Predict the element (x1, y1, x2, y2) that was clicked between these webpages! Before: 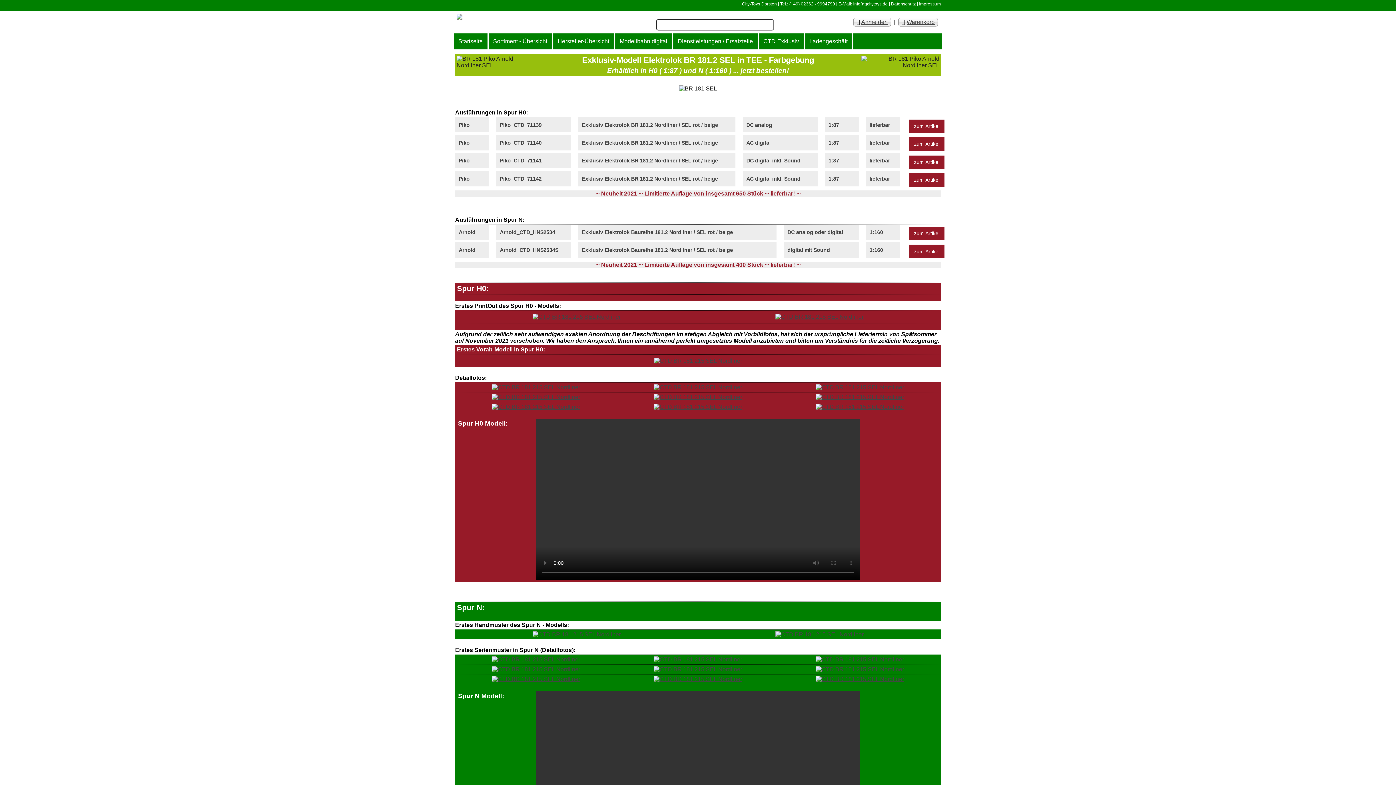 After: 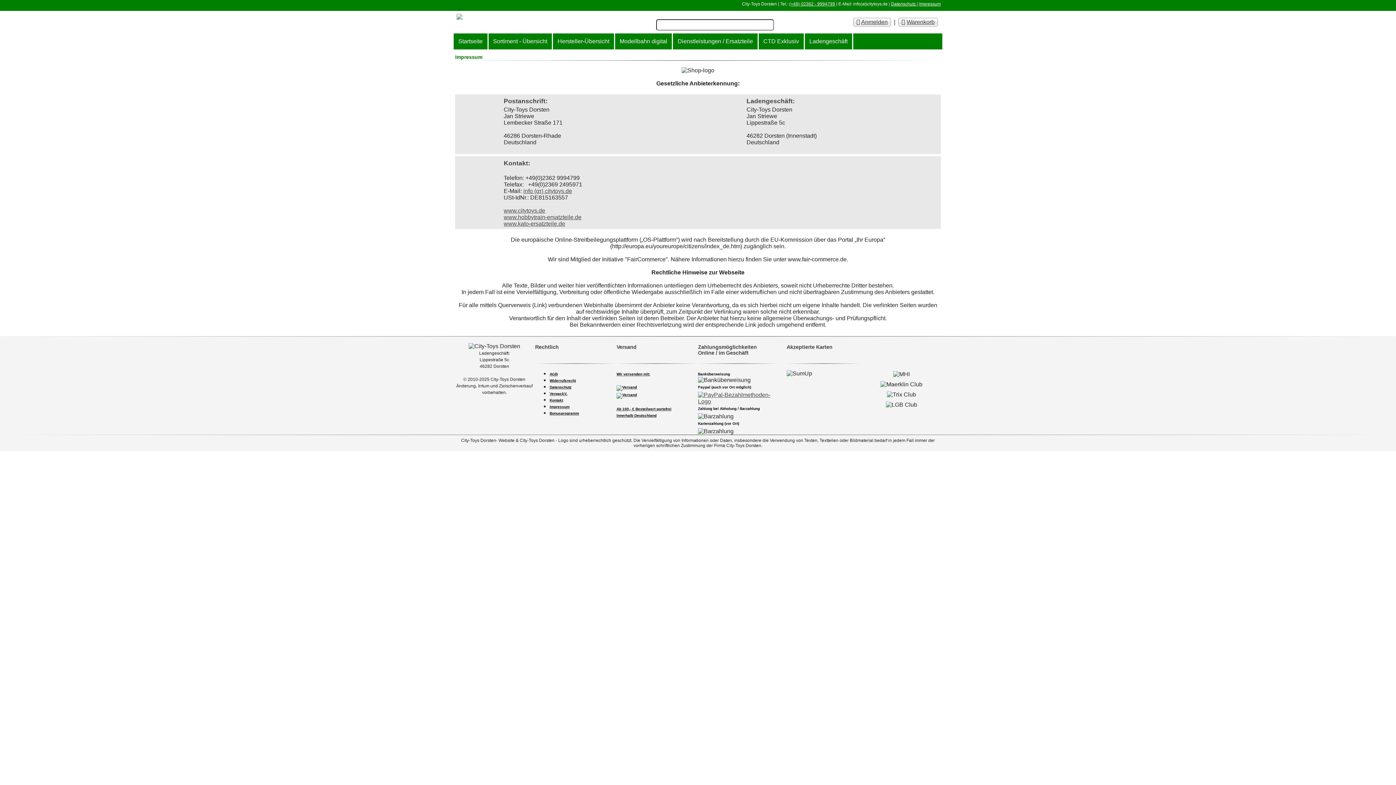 Action: bbox: (919, 1, 941, 6) label: Impressum